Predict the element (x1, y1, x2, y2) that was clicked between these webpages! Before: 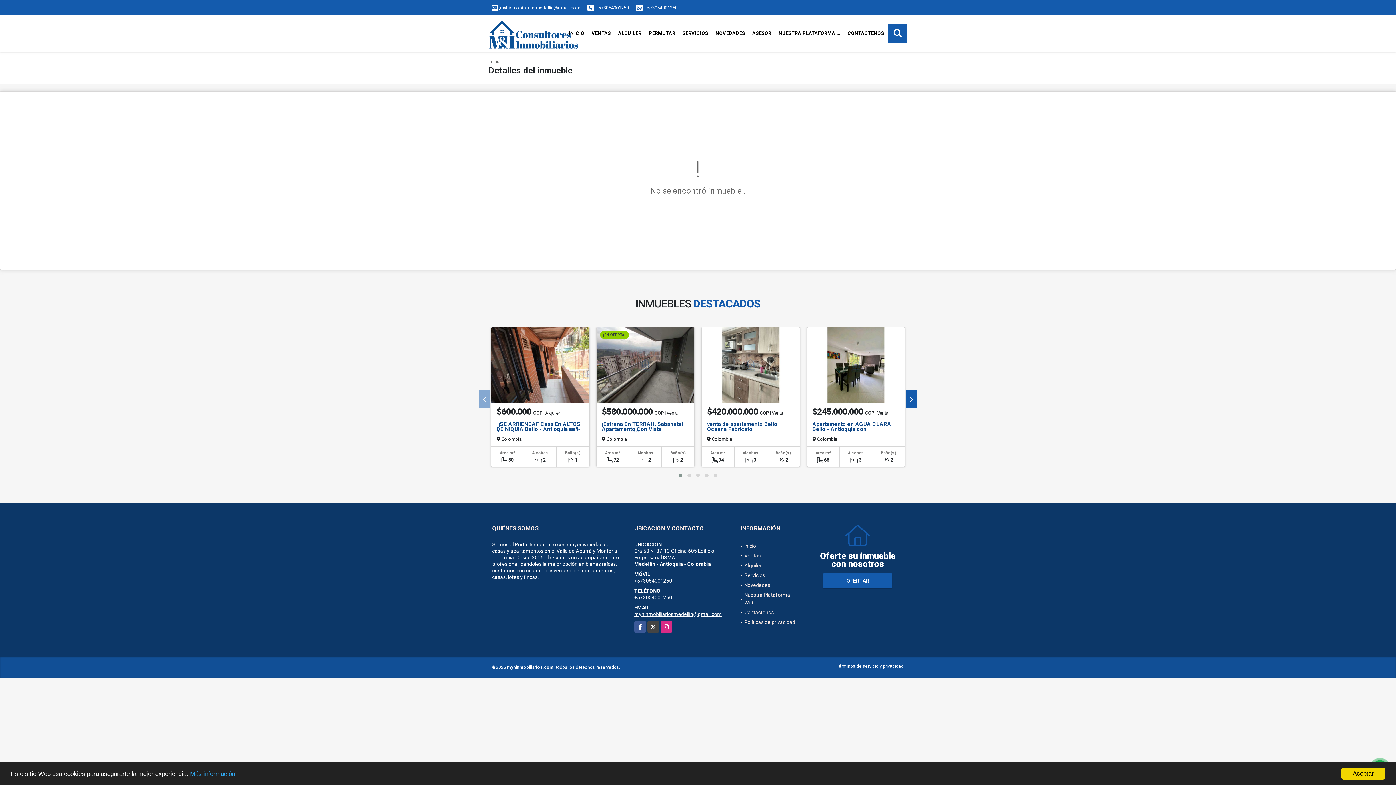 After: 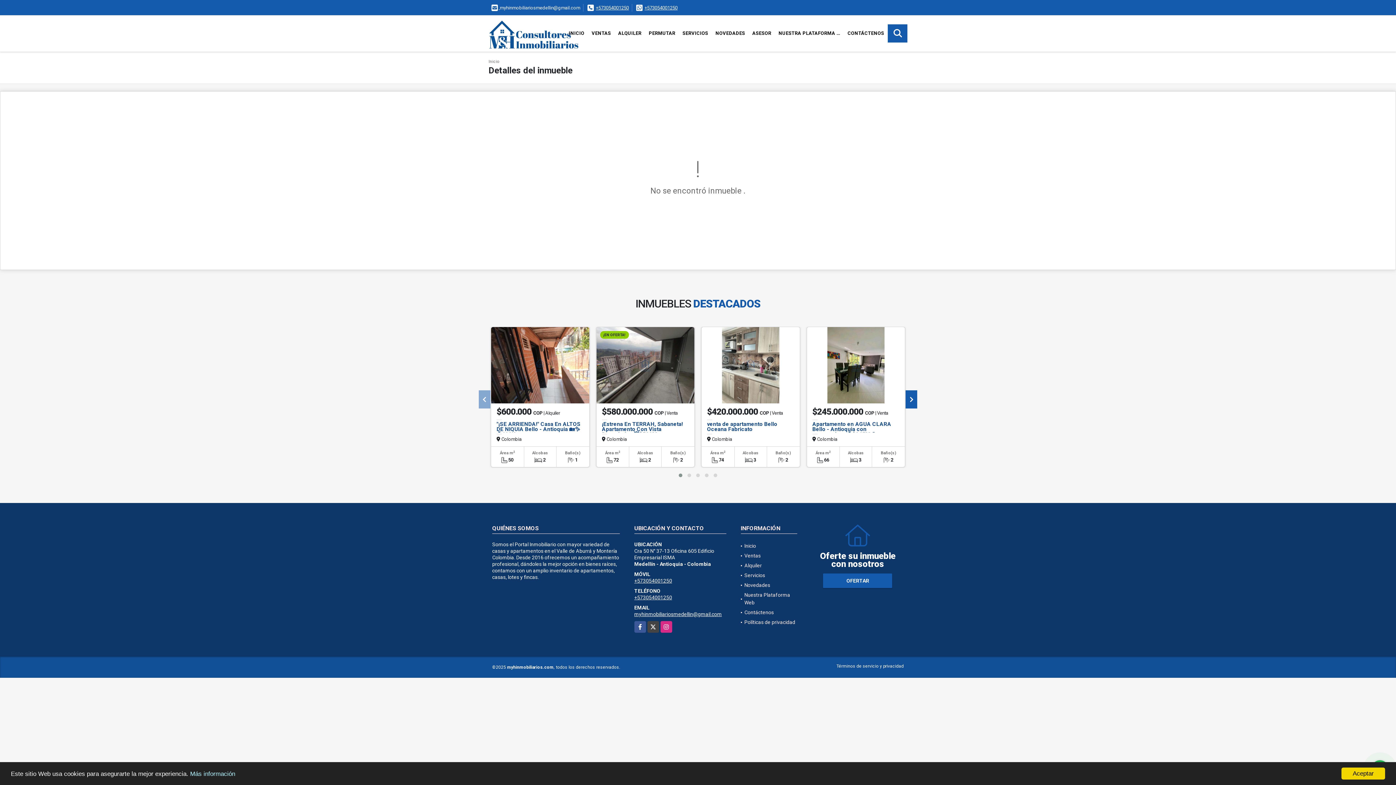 Action: label: Más información bbox: (190, 770, 235, 777)